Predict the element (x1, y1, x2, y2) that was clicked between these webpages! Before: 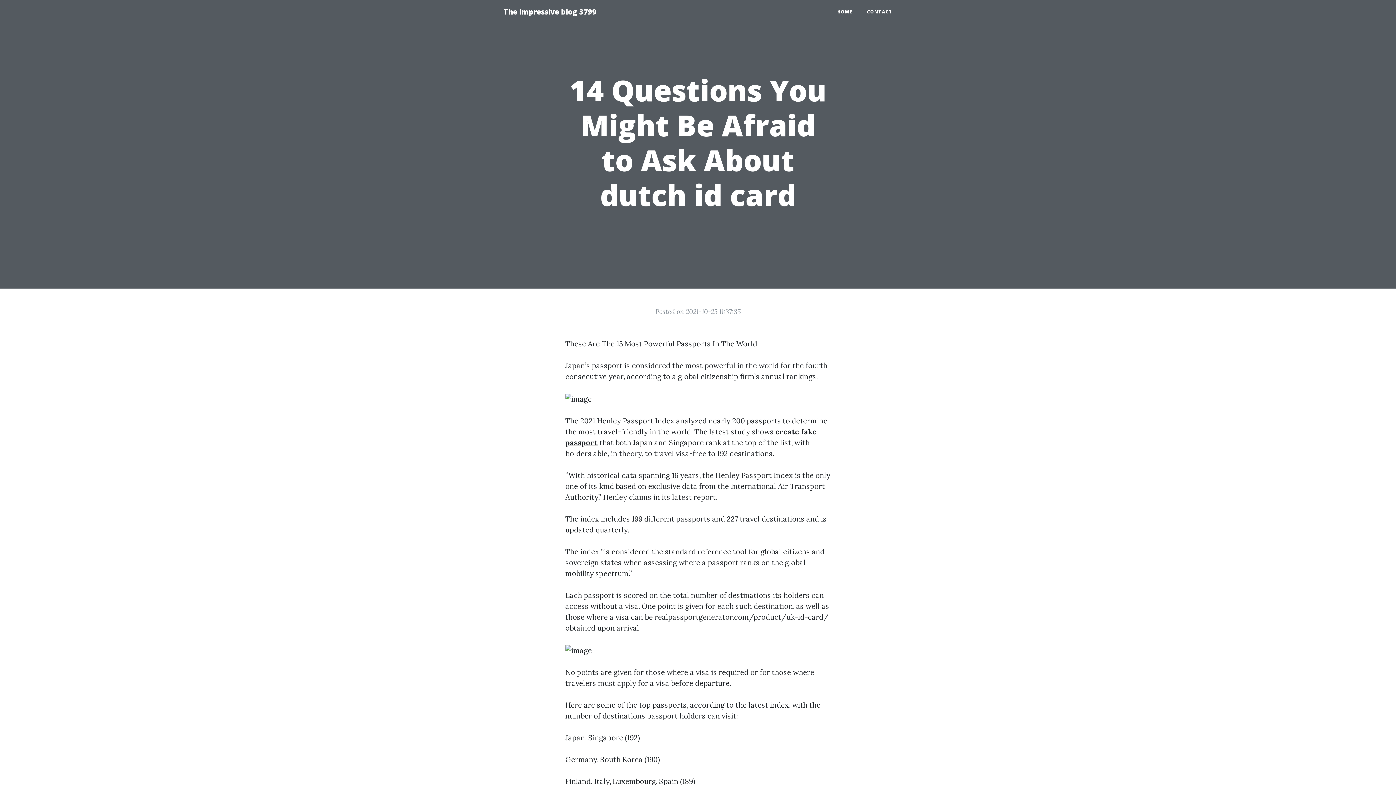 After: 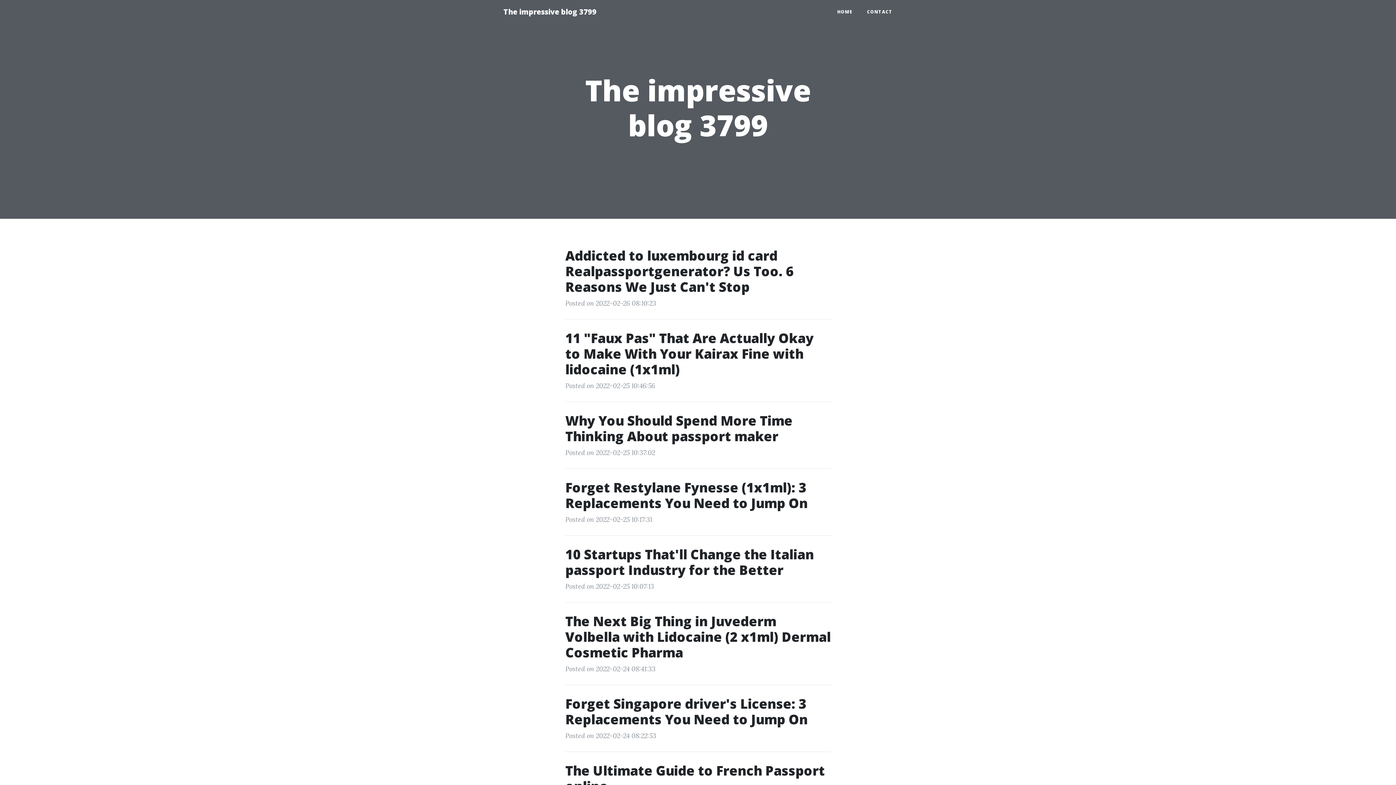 Action: bbox: (496, 2, 604, 21) label: The impressive blog 3799